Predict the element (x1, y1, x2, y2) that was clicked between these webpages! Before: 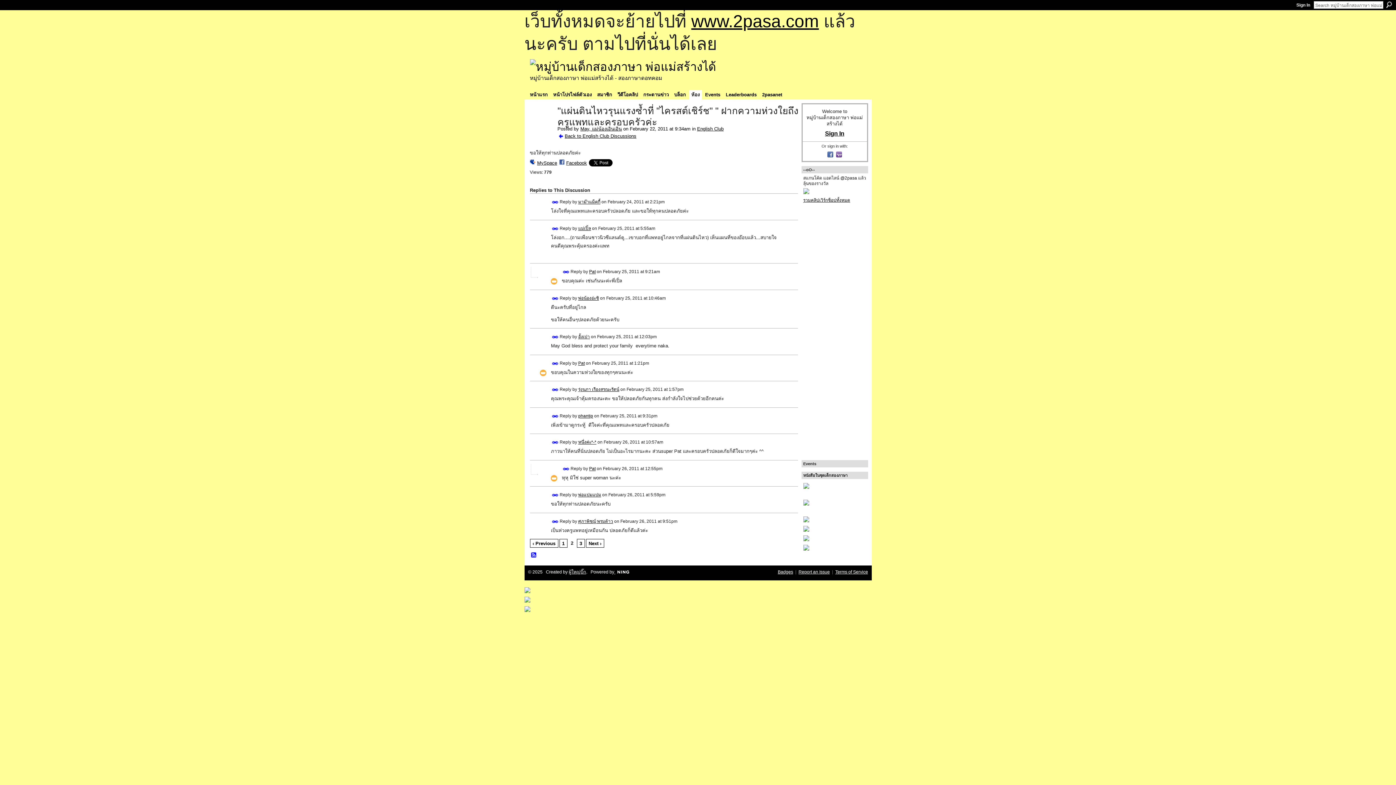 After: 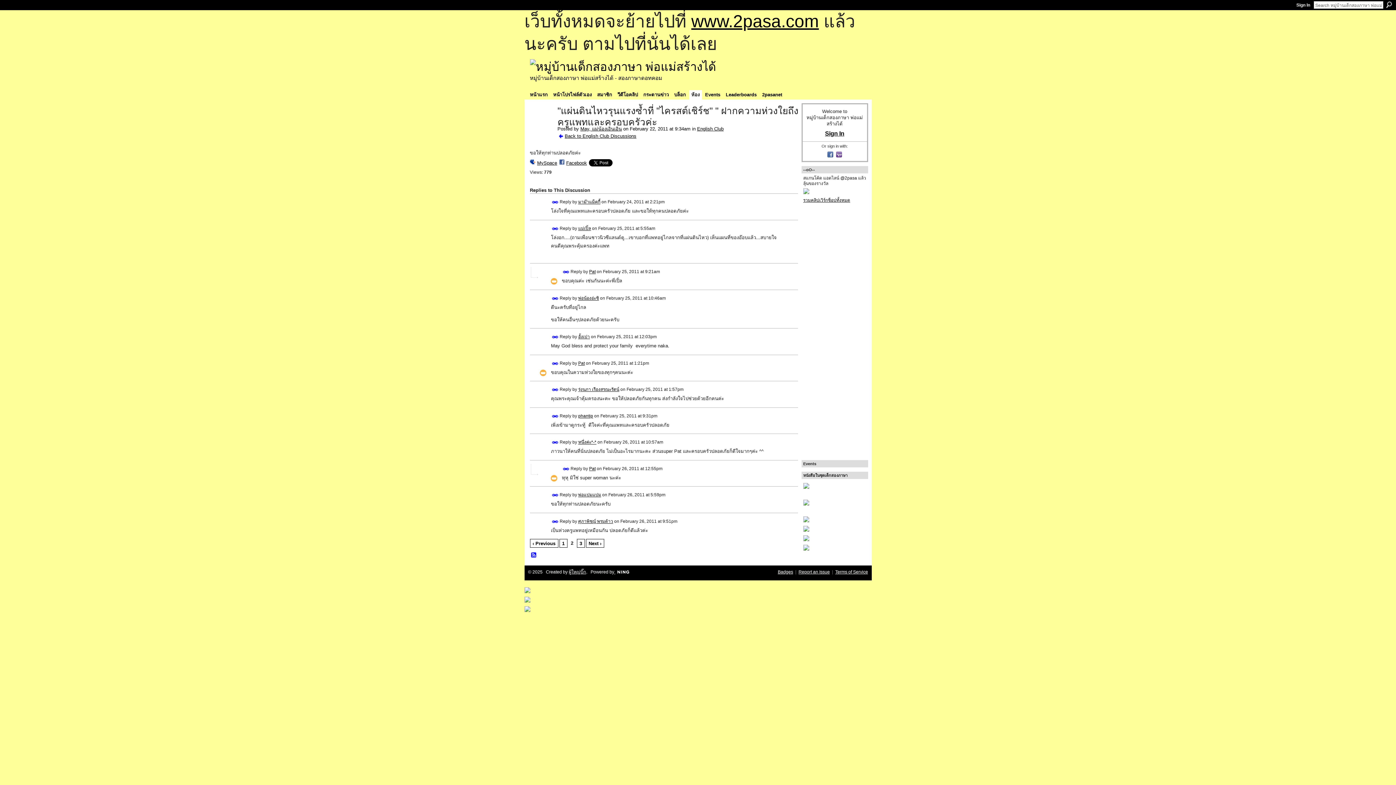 Action: label: Permalink bbox: (551, 360, 558, 367)